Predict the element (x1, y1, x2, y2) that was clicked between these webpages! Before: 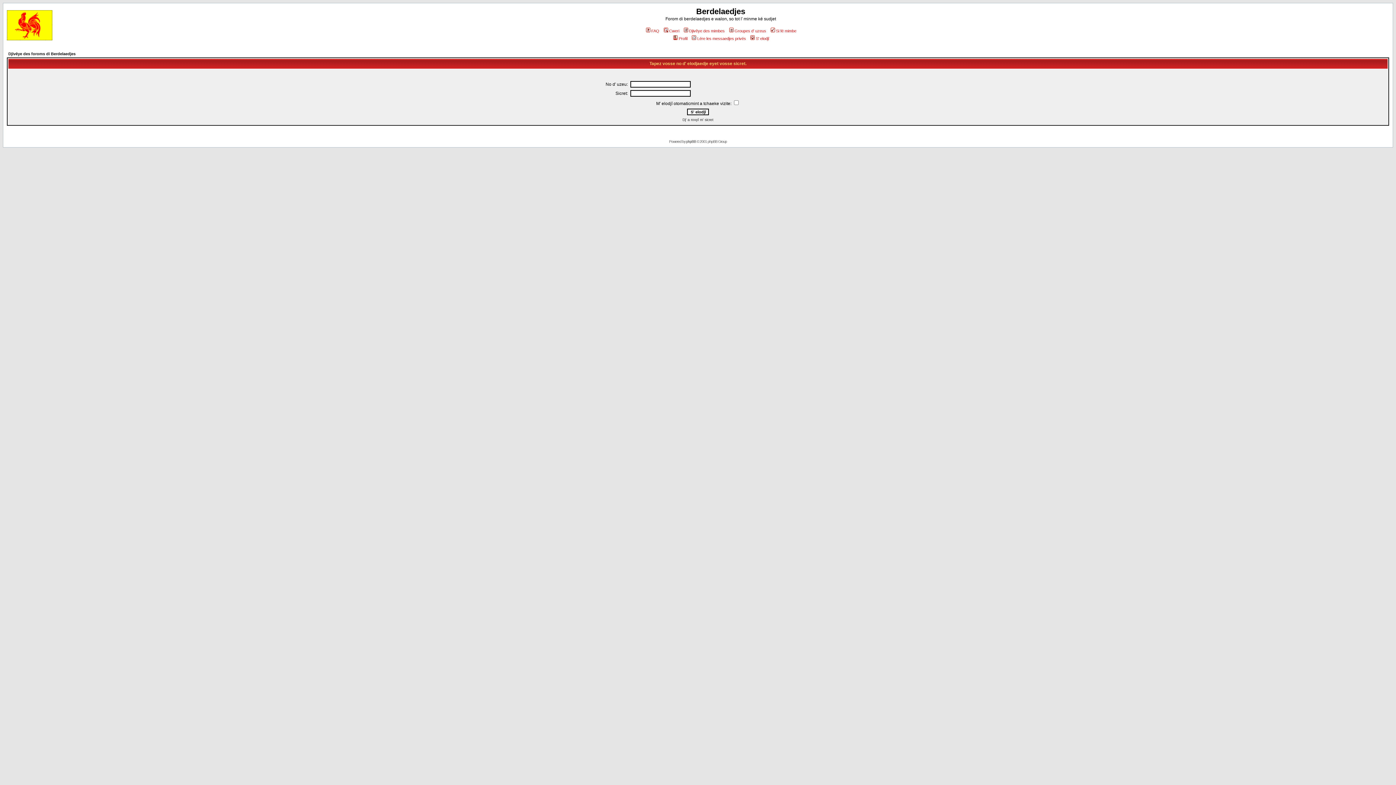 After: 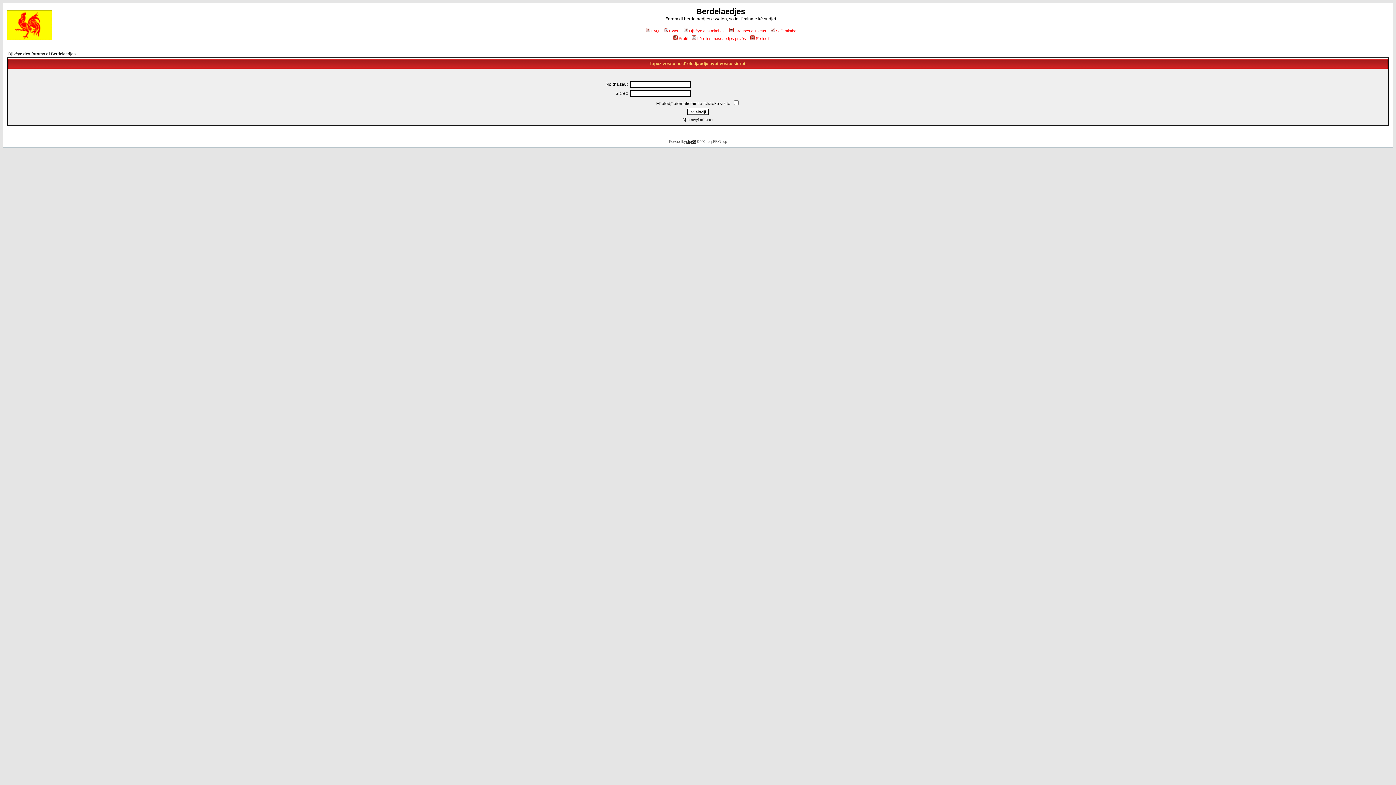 Action: label: phpBB bbox: (686, 139, 696, 143)